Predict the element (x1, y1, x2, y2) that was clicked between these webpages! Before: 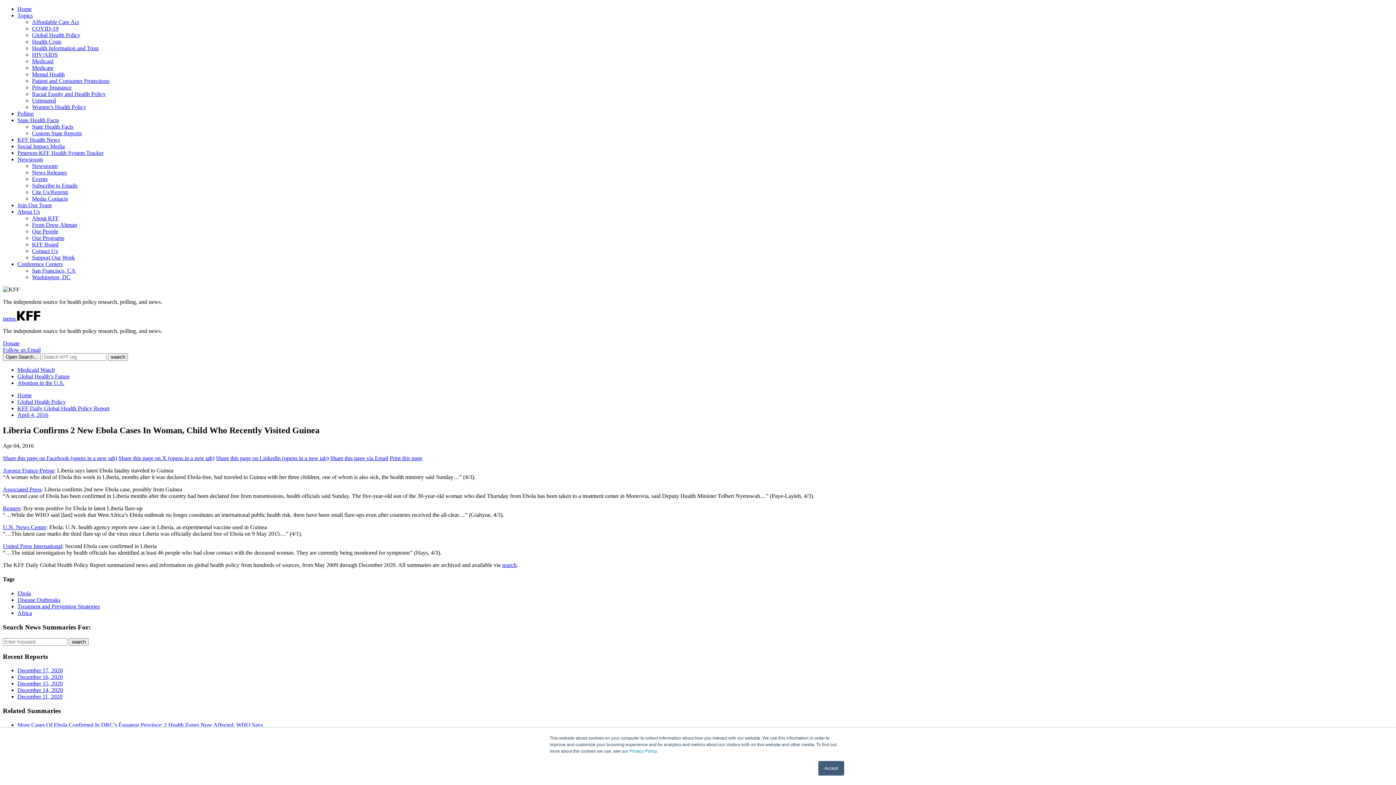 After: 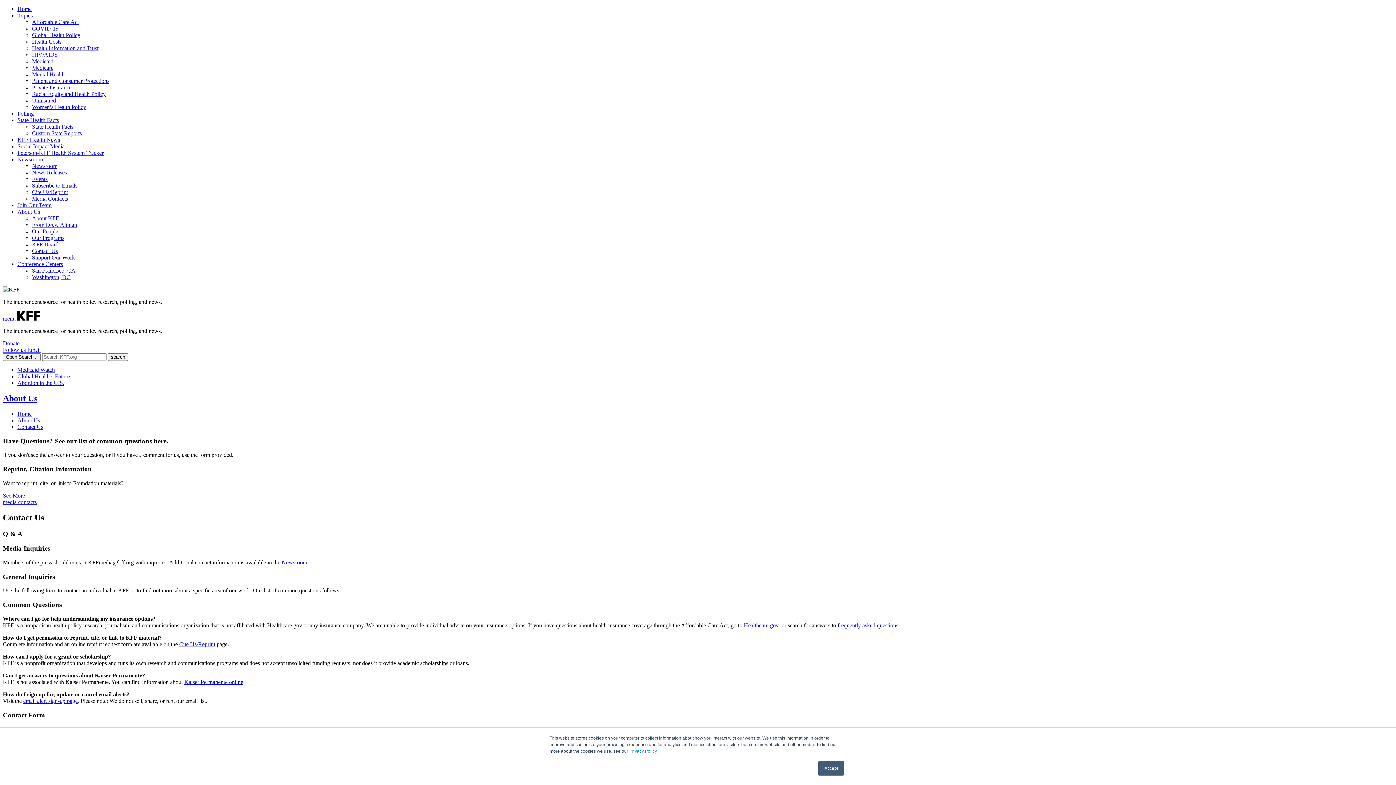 Action: bbox: (32, 248, 57, 254) label: Contact Us